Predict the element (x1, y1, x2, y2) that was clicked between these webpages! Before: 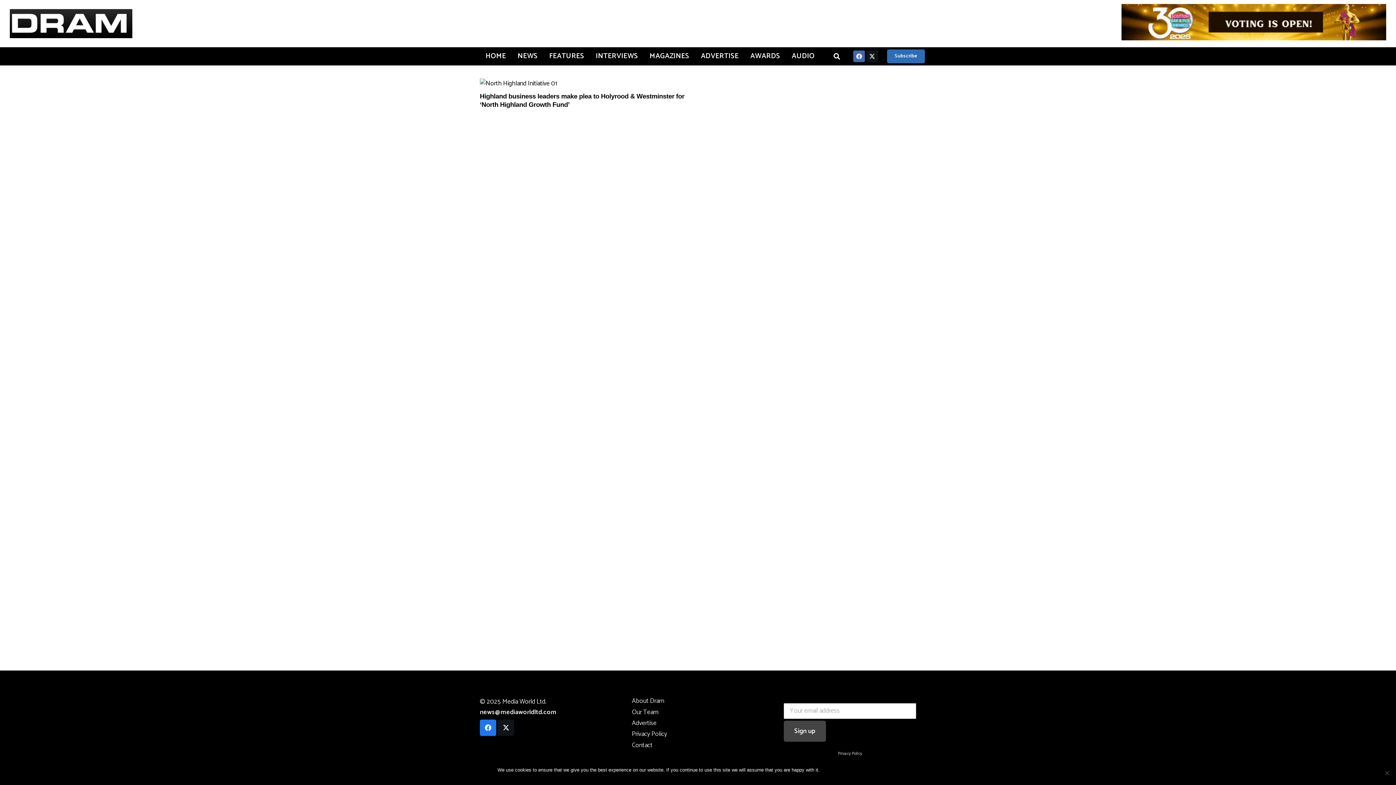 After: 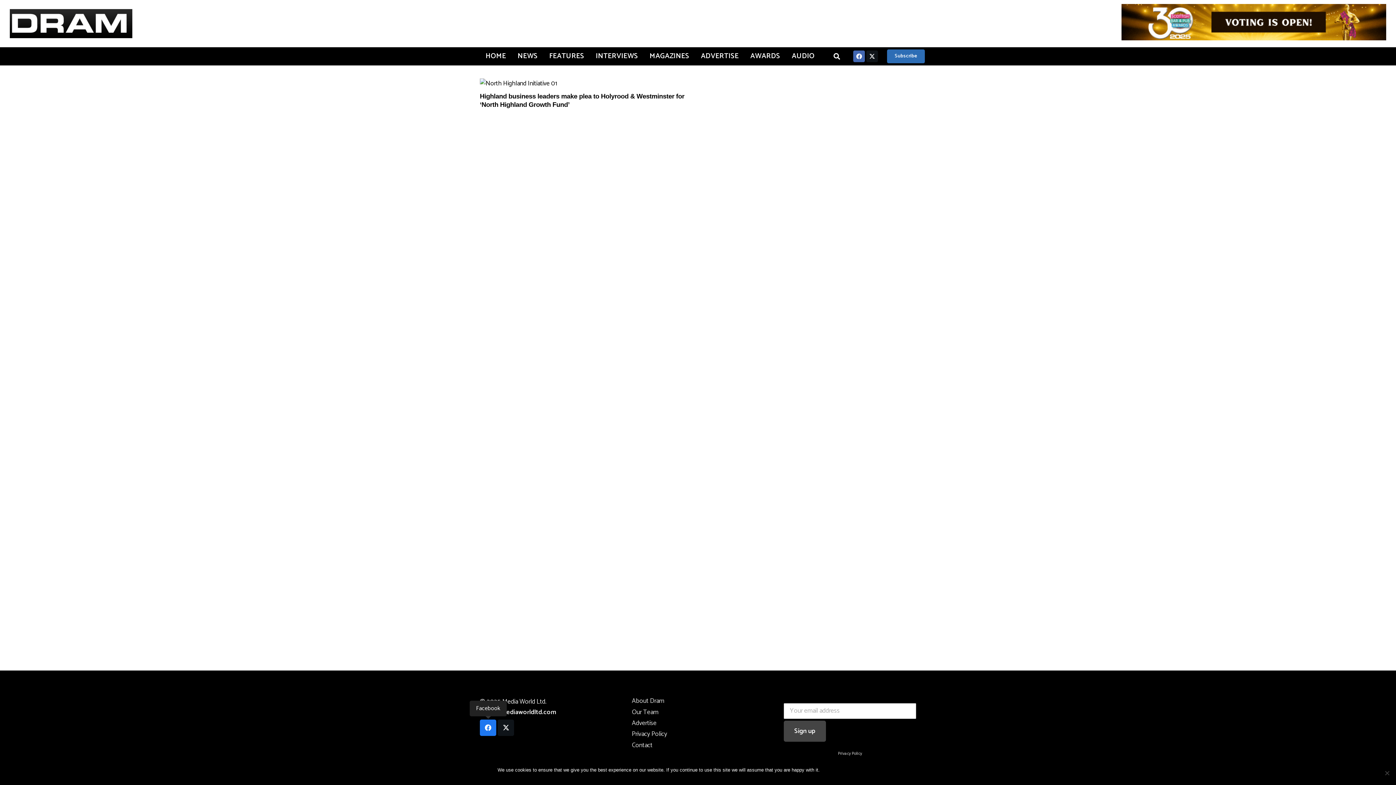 Action: bbox: (480, 720, 496, 736) label: Facebook